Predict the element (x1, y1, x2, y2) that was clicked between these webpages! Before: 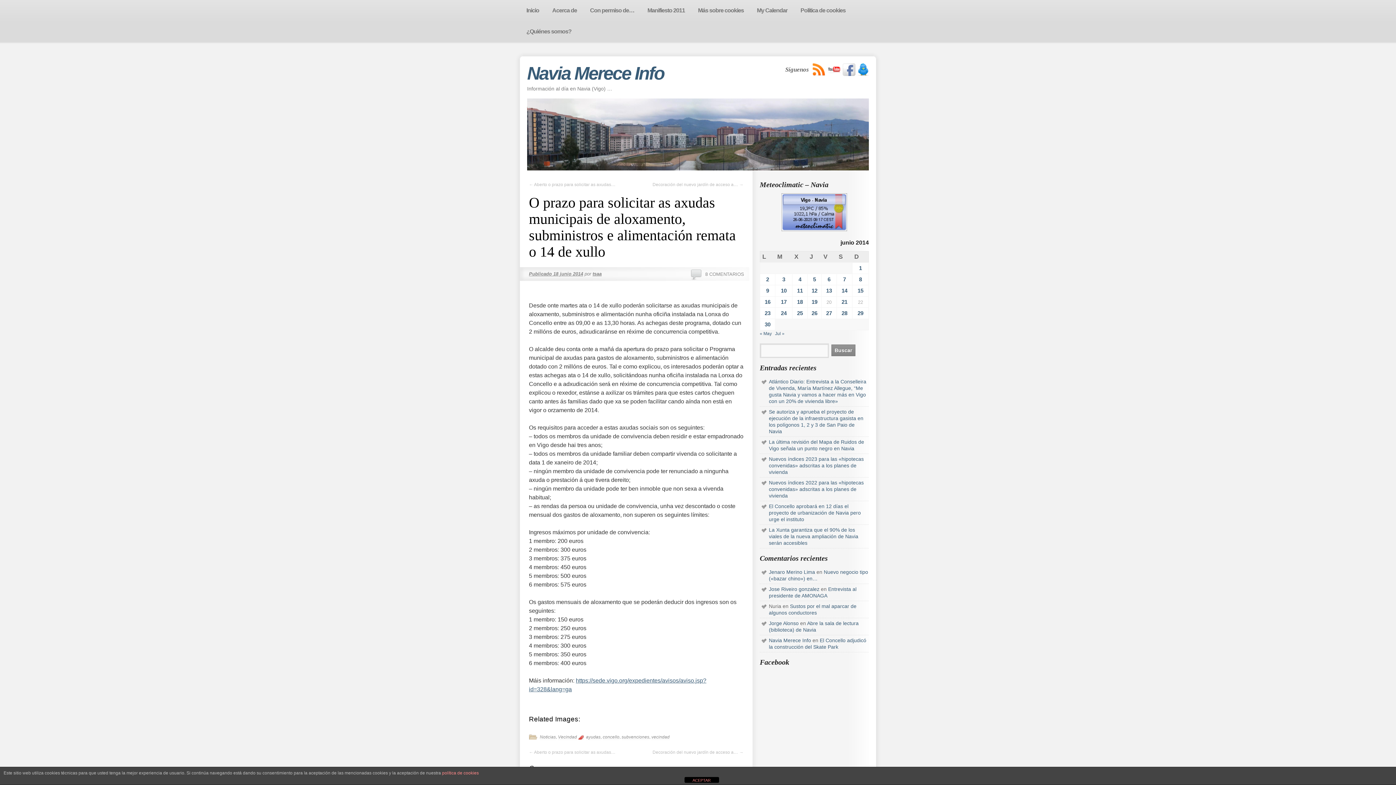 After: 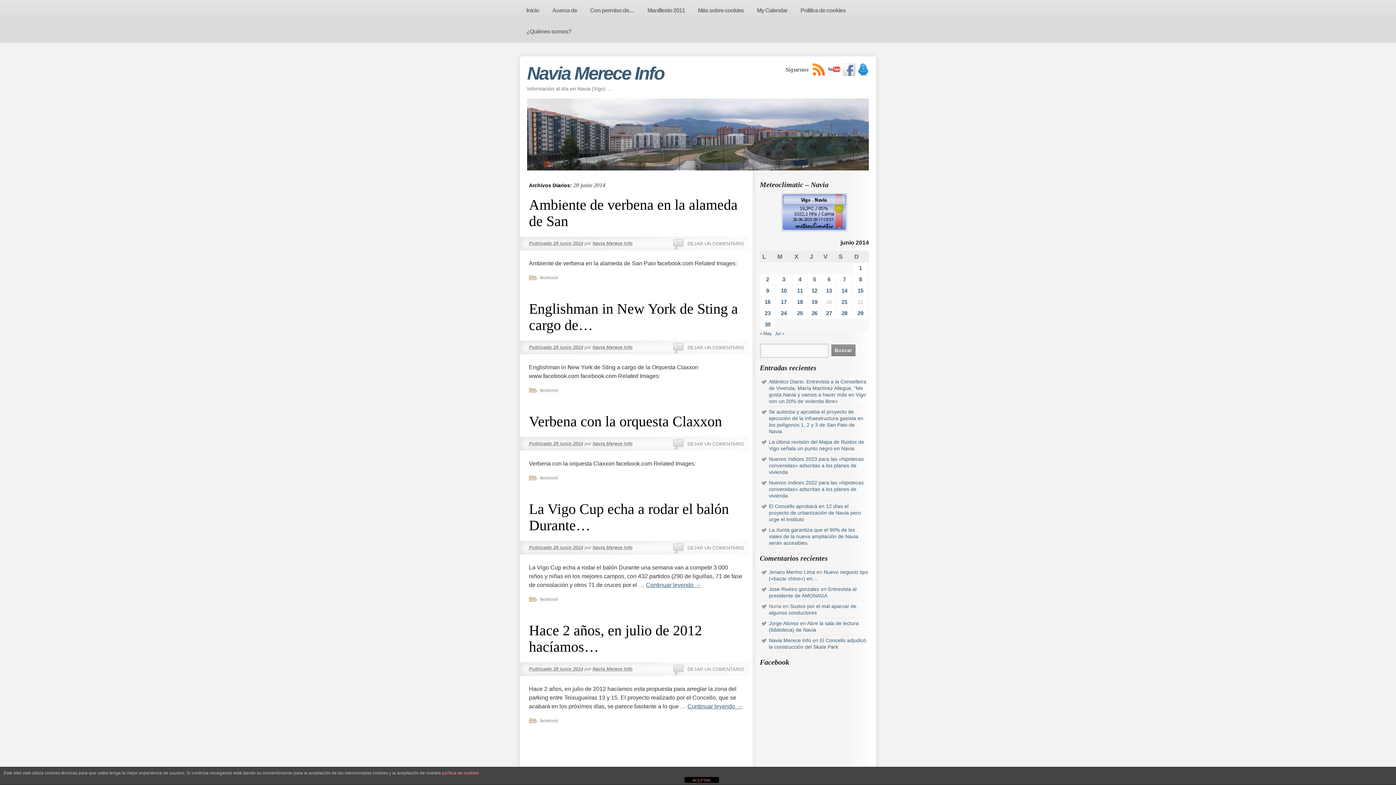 Action: label: Entradas publicadas el 28 de June de 2014 bbox: (841, 310, 847, 316)